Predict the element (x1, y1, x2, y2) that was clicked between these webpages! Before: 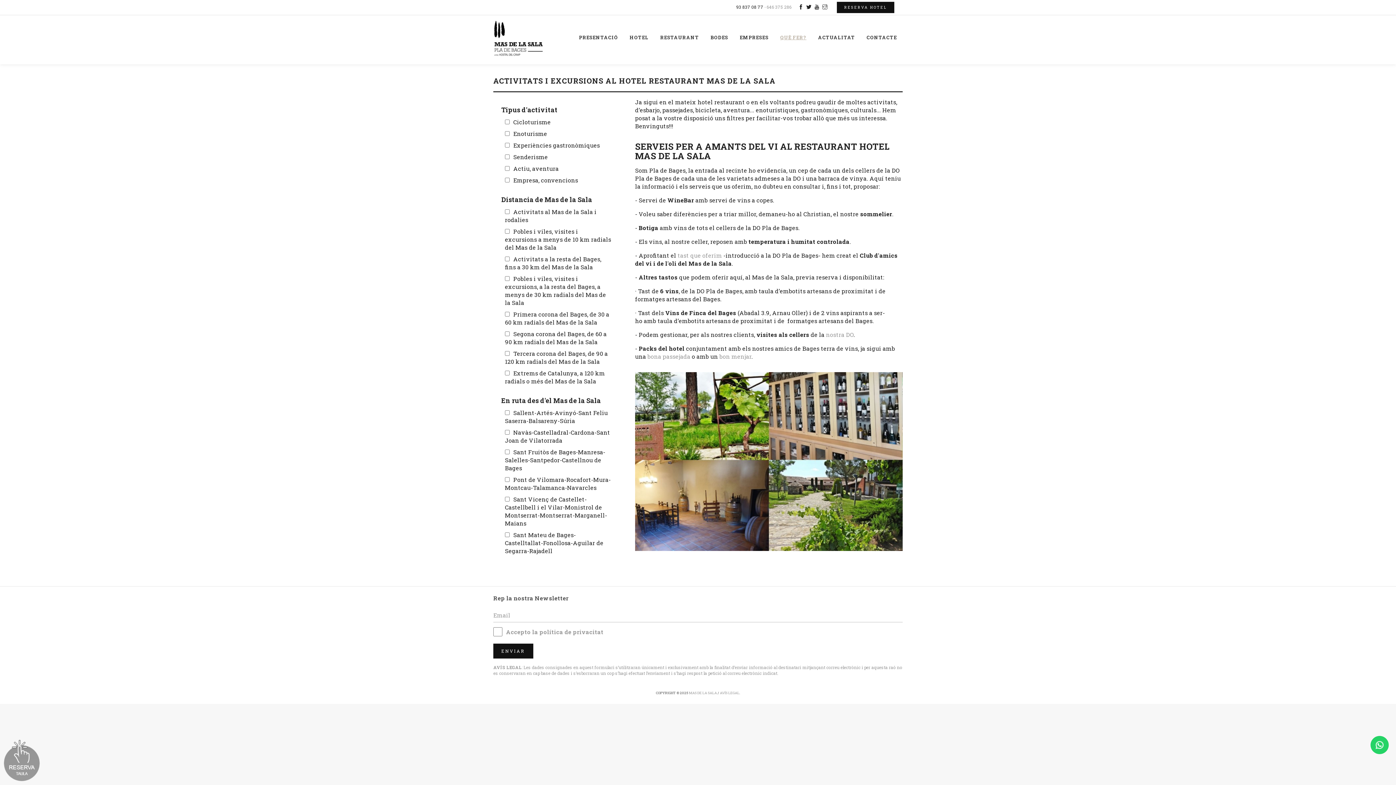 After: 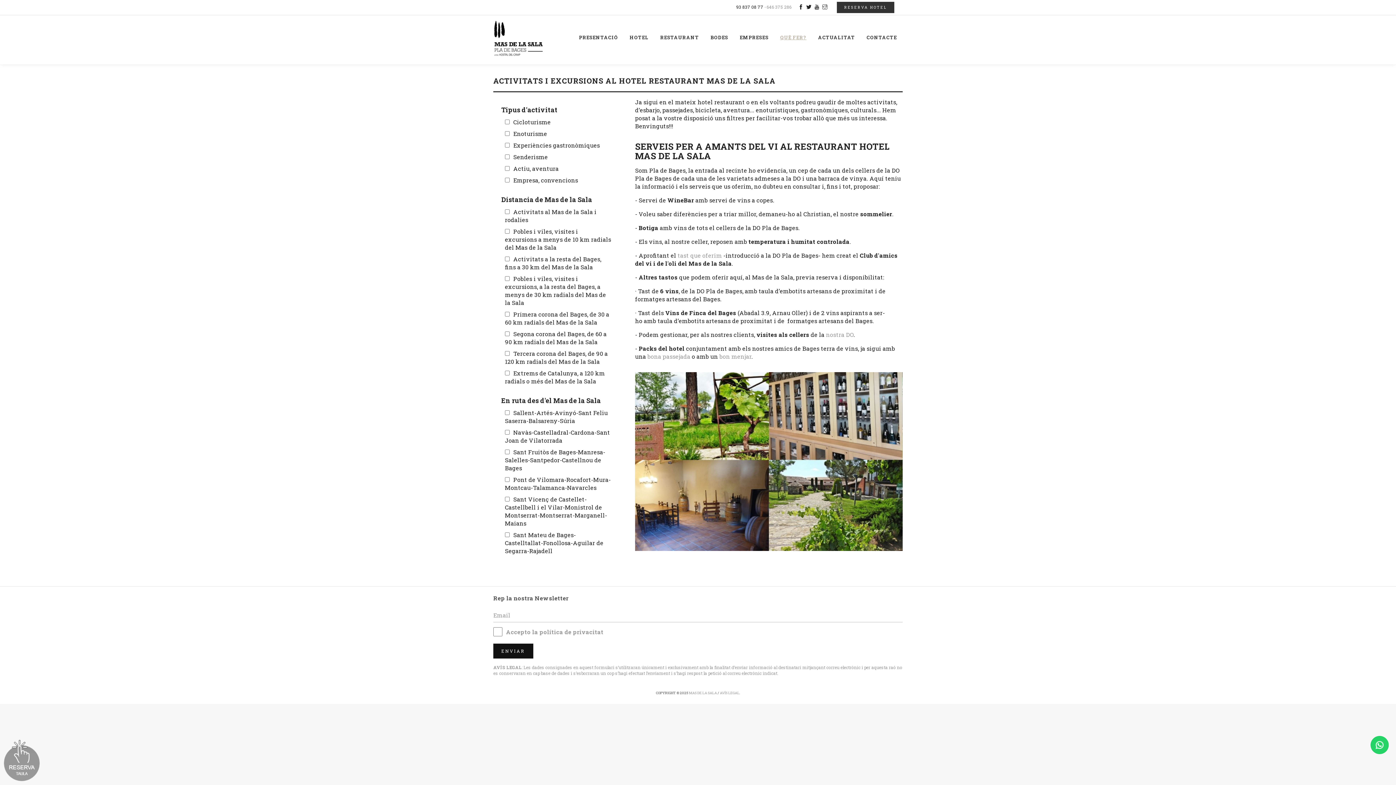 Action: bbox: (837, 1, 894, 13) label: RESERVA HOTEL